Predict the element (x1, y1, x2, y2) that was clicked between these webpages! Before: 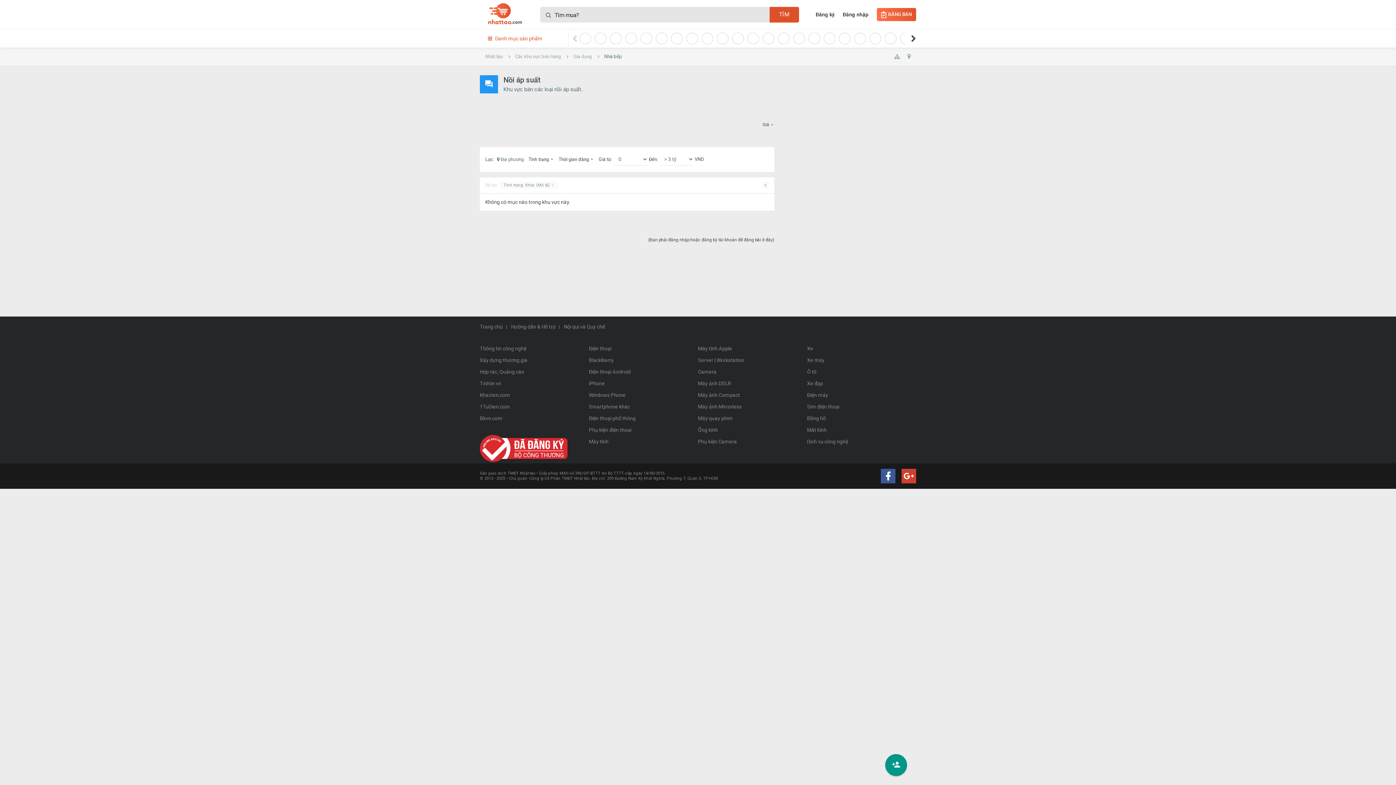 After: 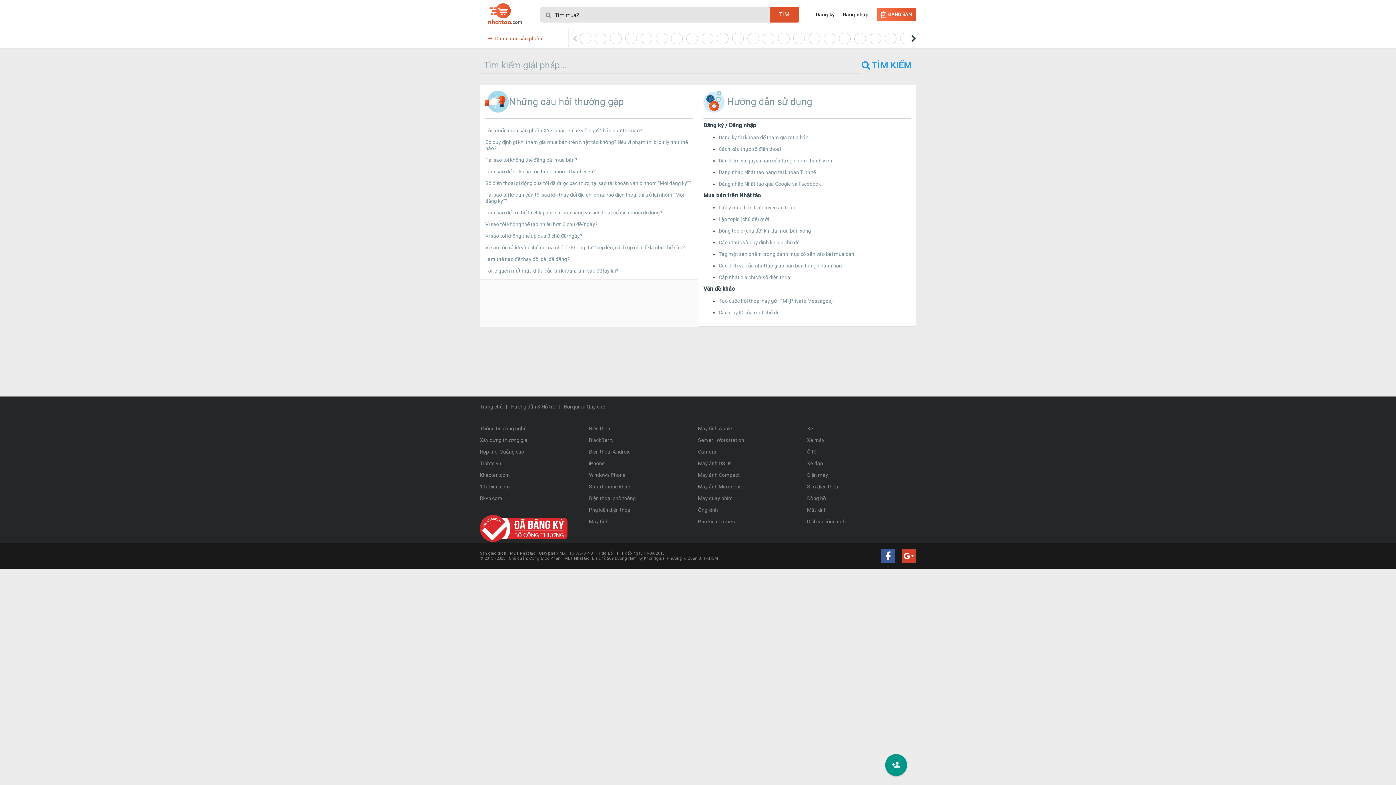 Action: bbox: (507, 322, 559, 332) label: Hướng dẫn & Hỗ trợ